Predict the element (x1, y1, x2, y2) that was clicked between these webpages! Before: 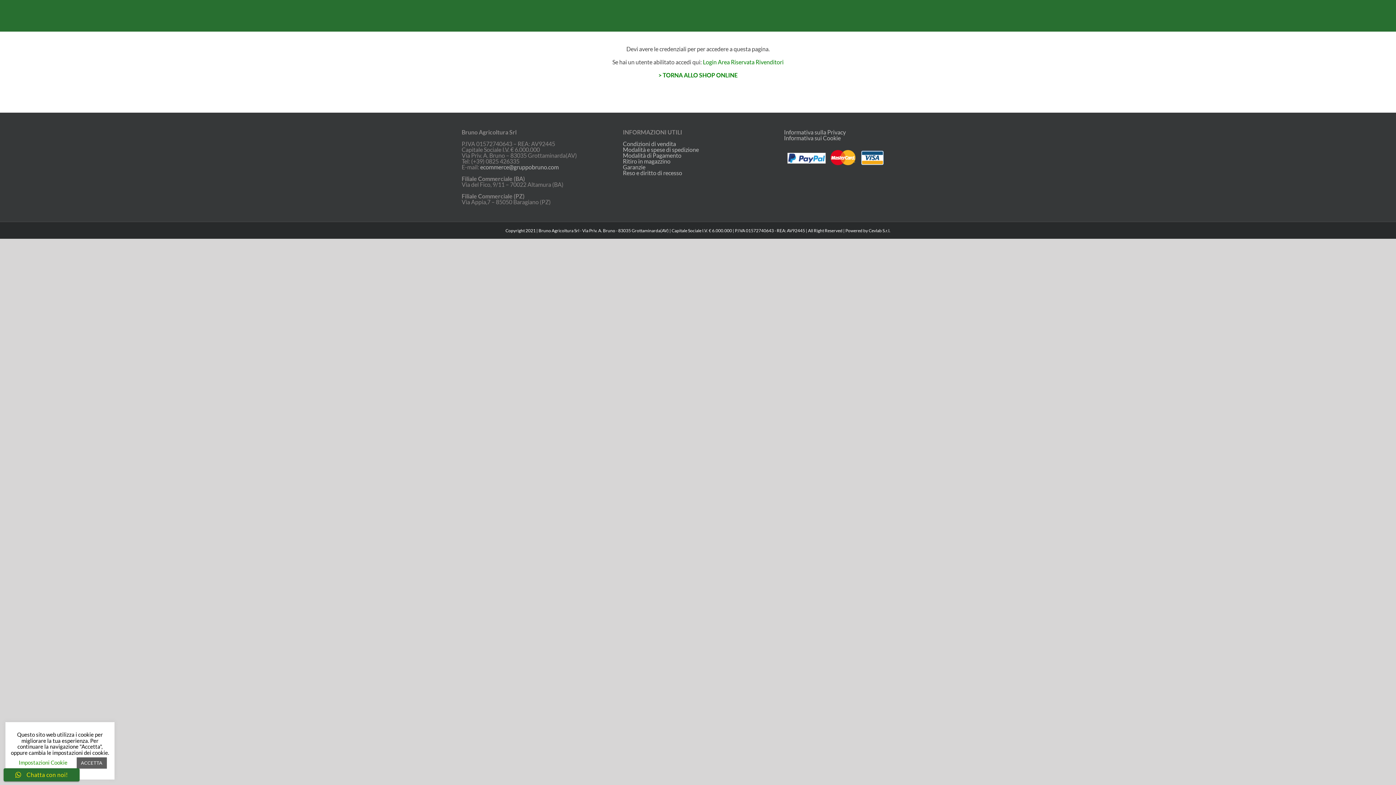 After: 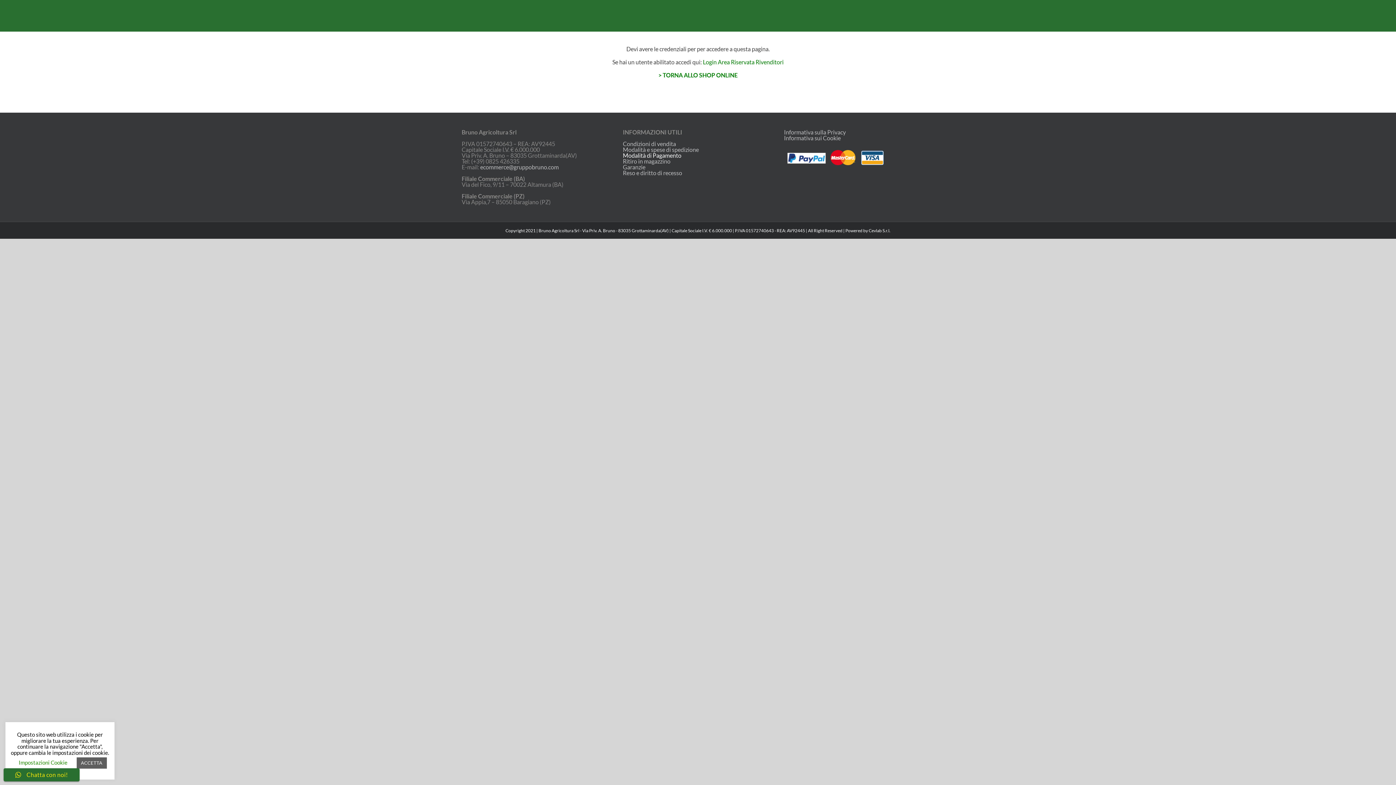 Action: bbox: (623, 152, 773, 158) label: Modalità di Pagamento